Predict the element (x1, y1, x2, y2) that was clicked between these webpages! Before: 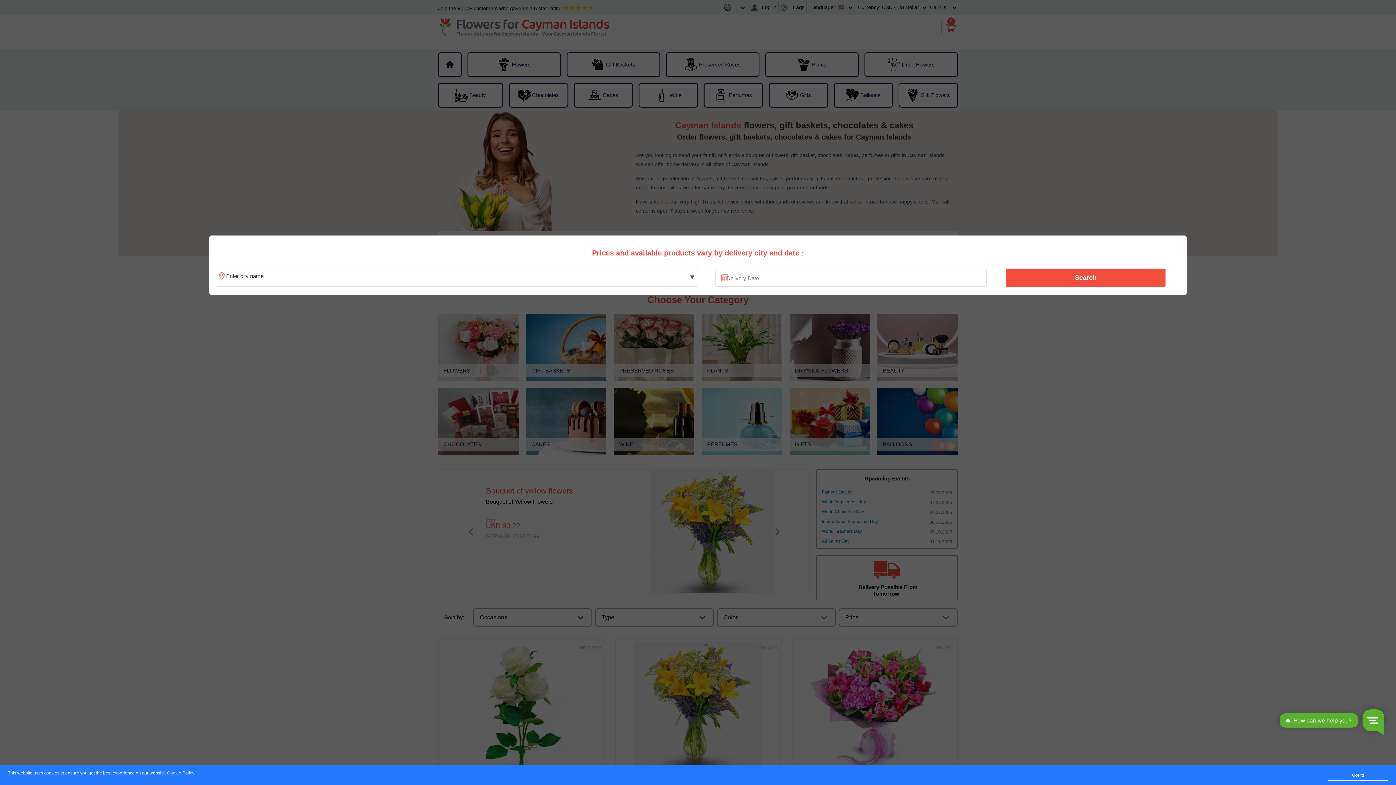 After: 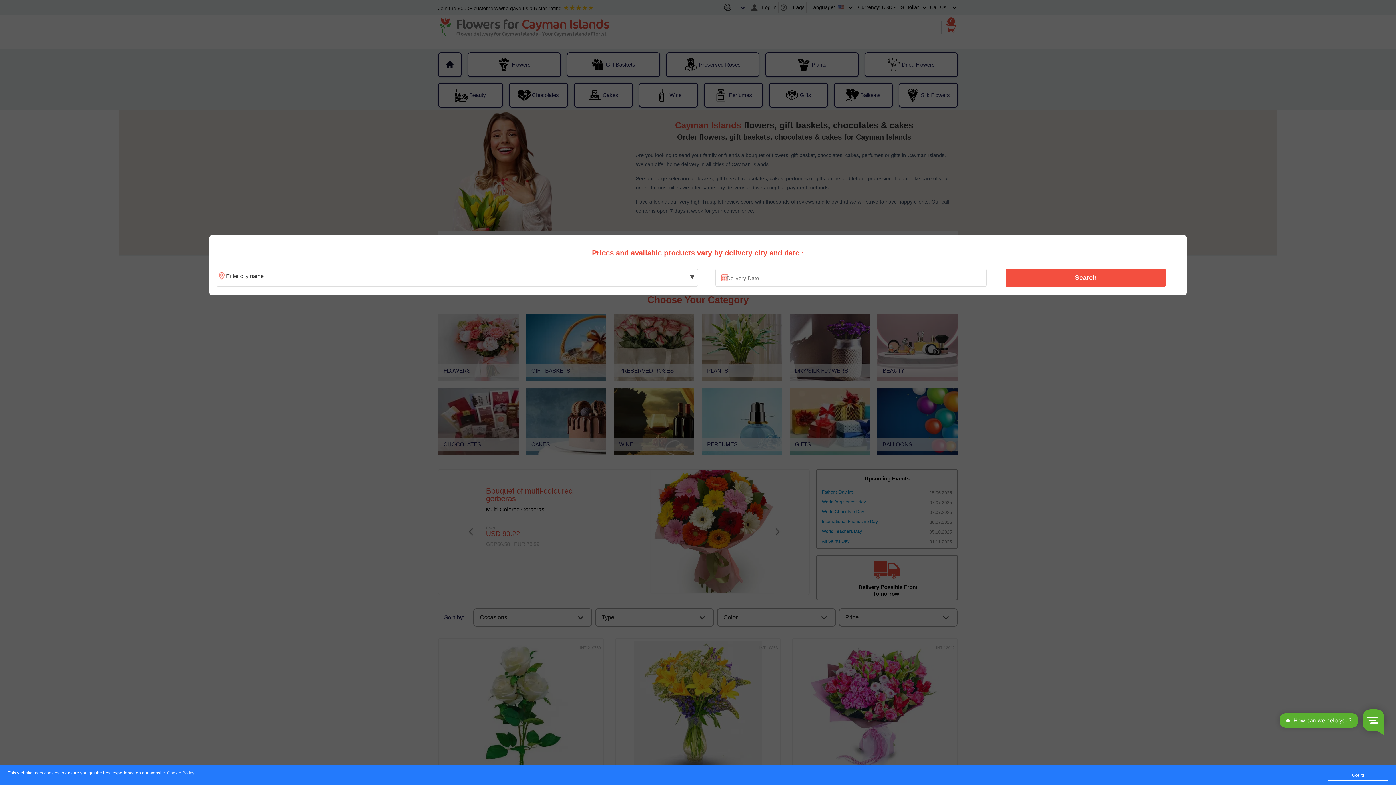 Action: bbox: (1010, 270, 1161, 285) label: Search